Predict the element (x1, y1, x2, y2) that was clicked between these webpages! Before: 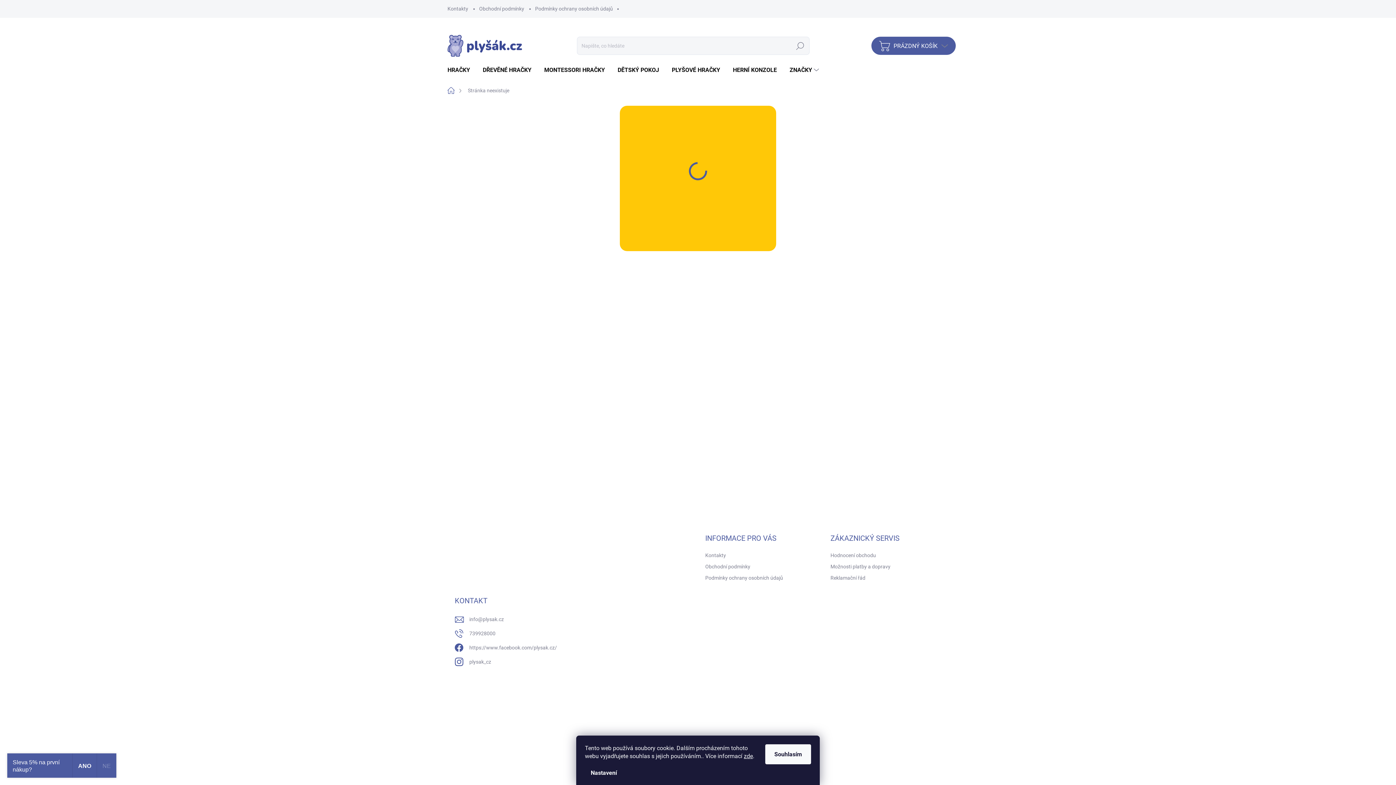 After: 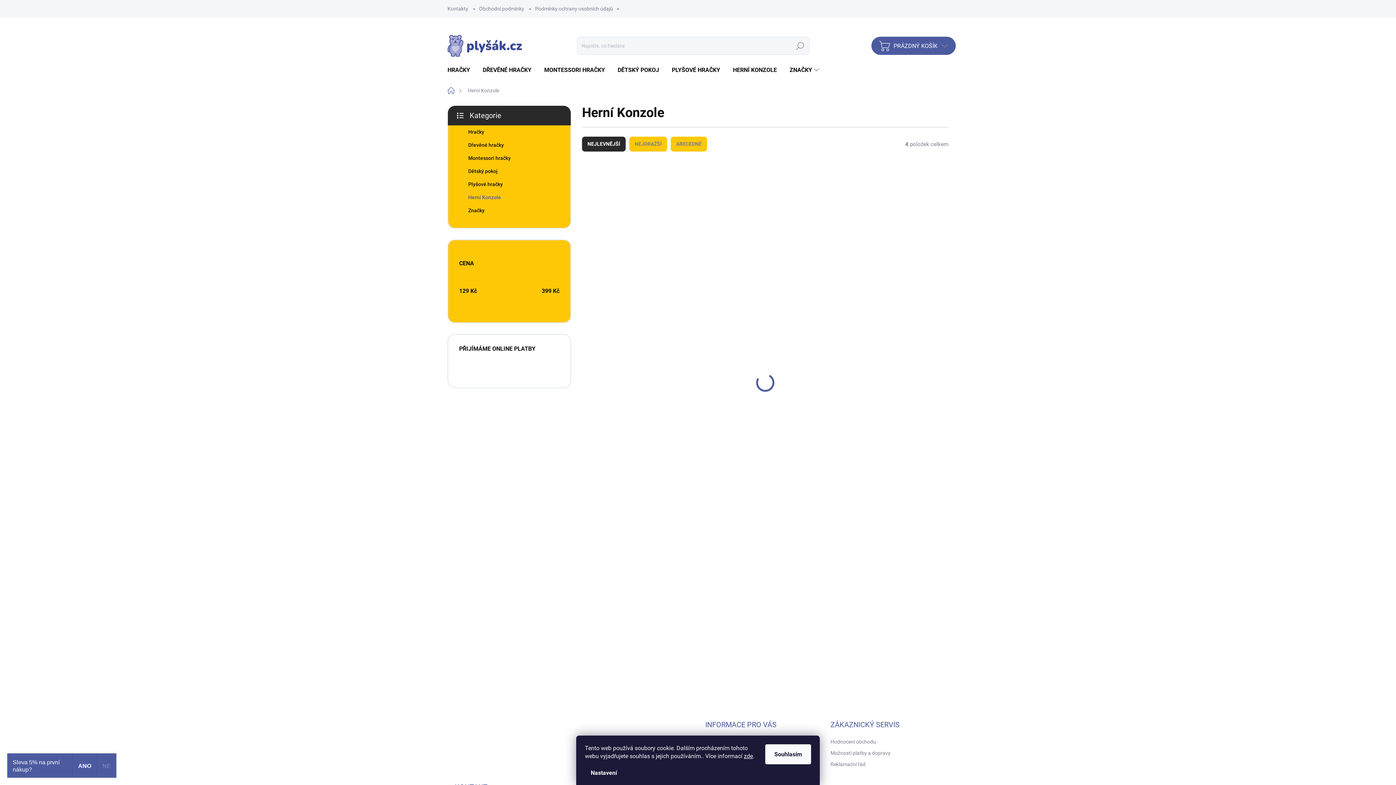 Action: label: HERNÍ KONZOLE bbox: (725, 59, 782, 81)